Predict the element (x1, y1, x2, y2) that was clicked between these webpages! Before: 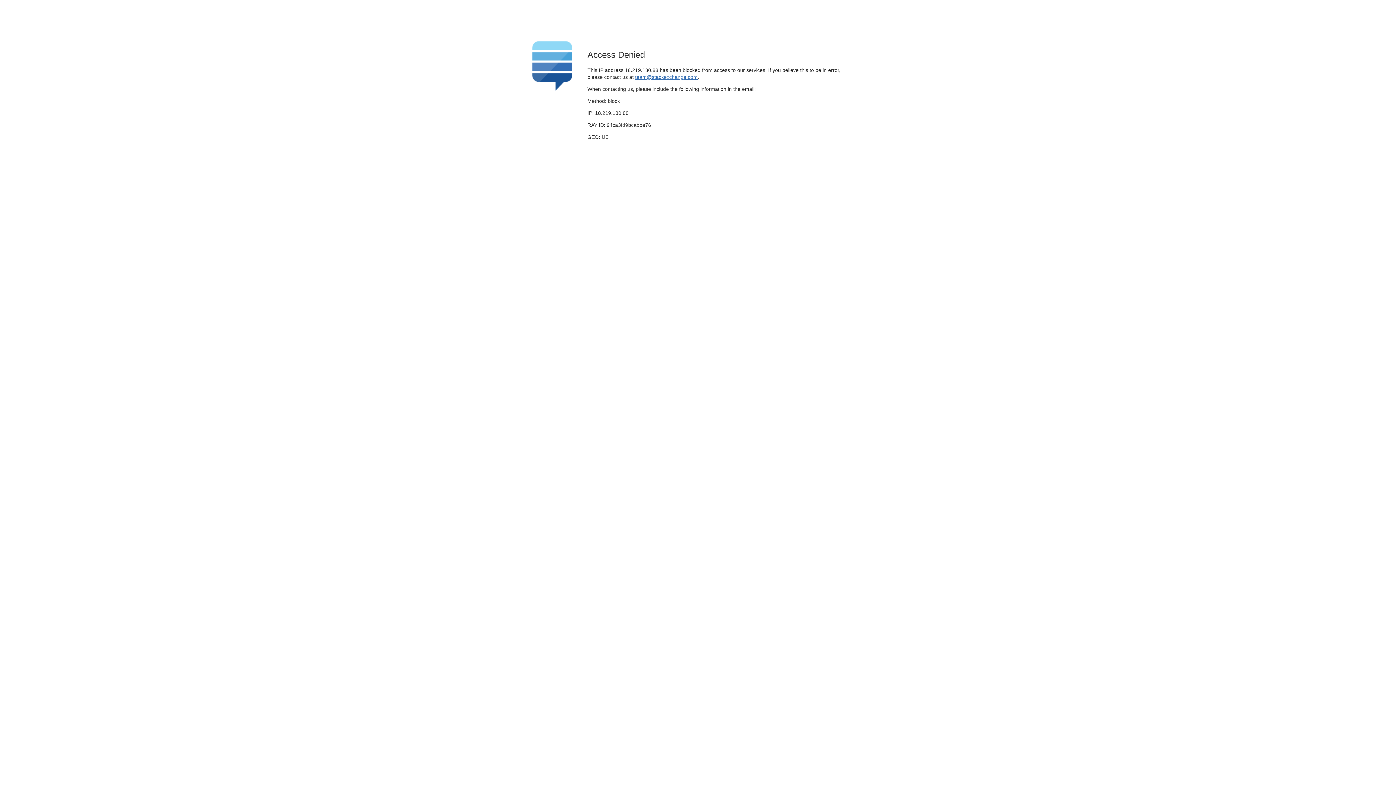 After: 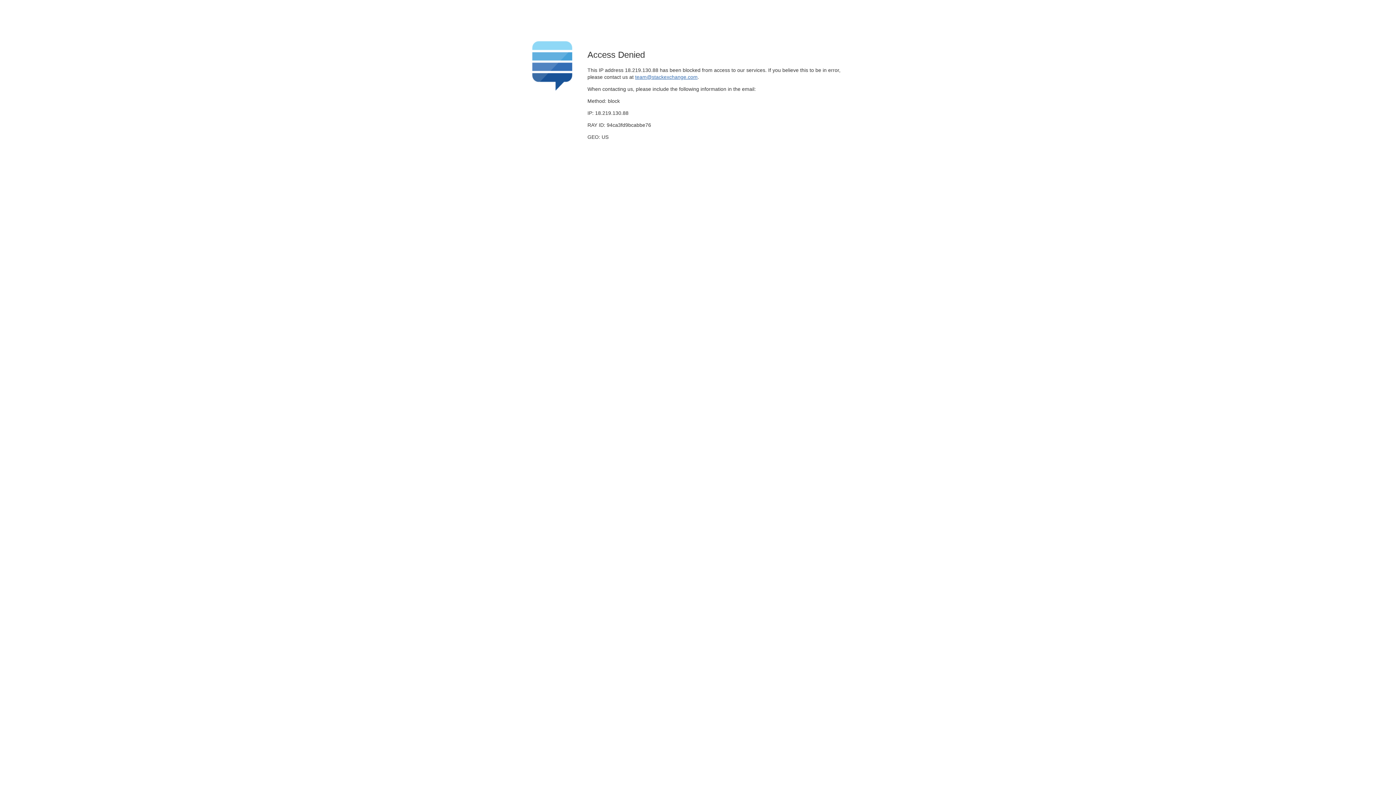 Action: label: team@stackexchange.com bbox: (635, 74, 697, 79)